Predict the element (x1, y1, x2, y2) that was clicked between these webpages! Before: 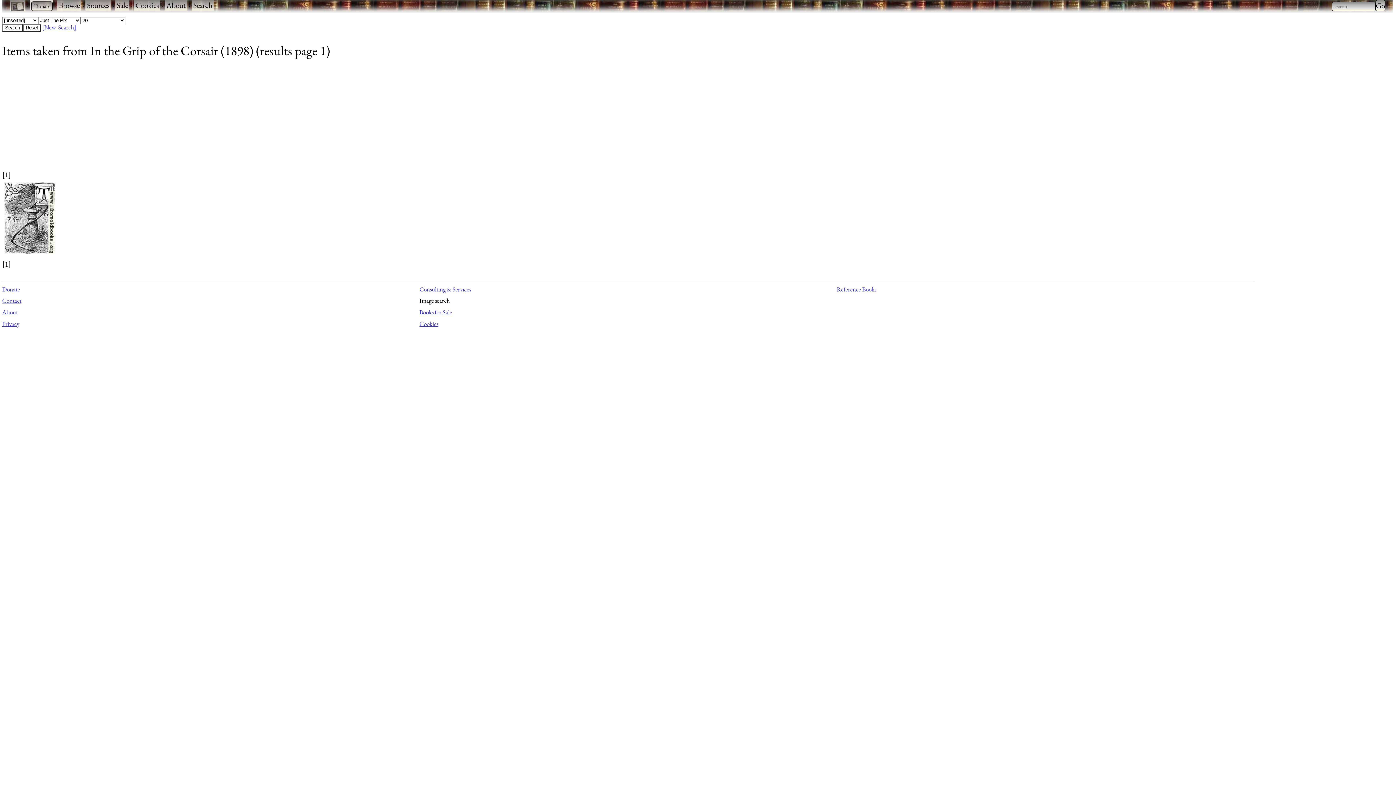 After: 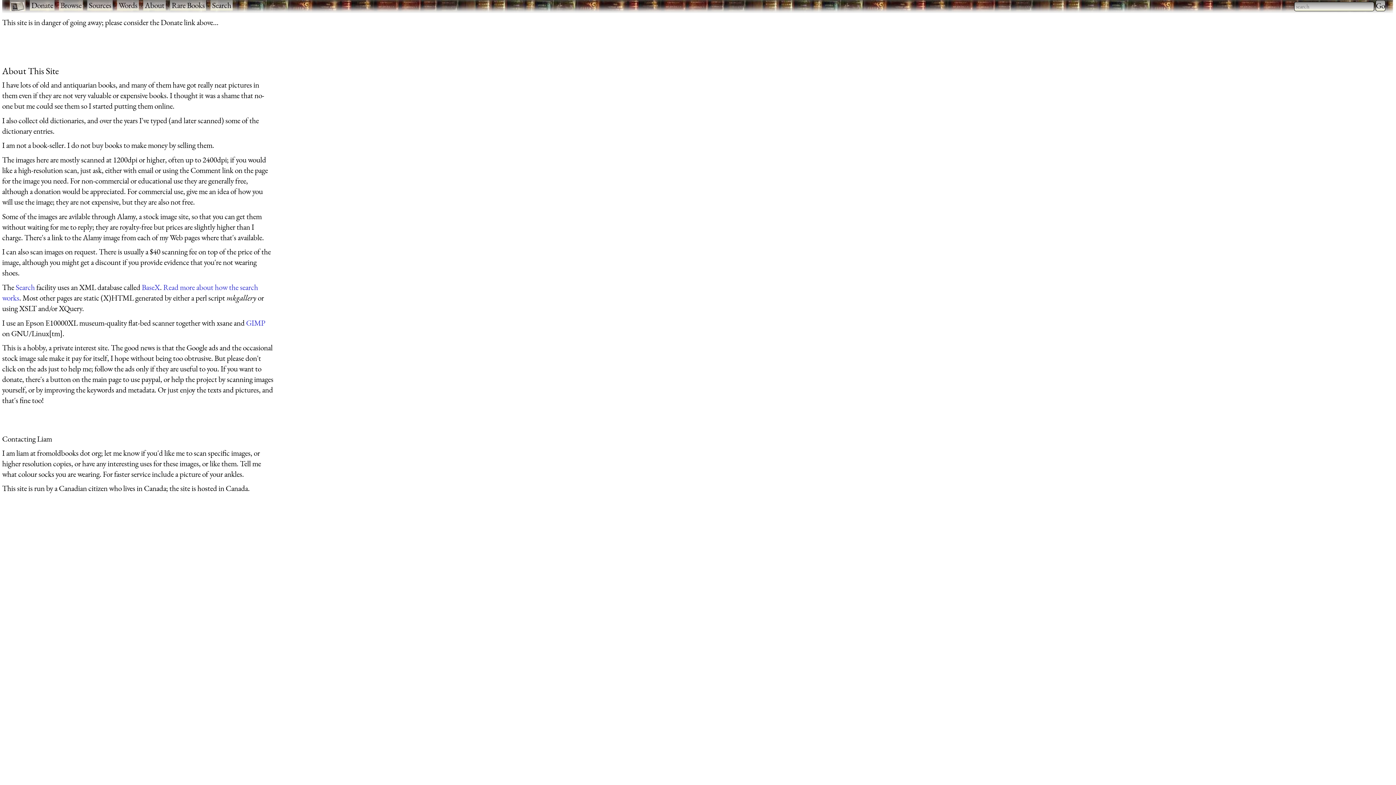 Action: bbox: (2, 308, 17, 316) label: About